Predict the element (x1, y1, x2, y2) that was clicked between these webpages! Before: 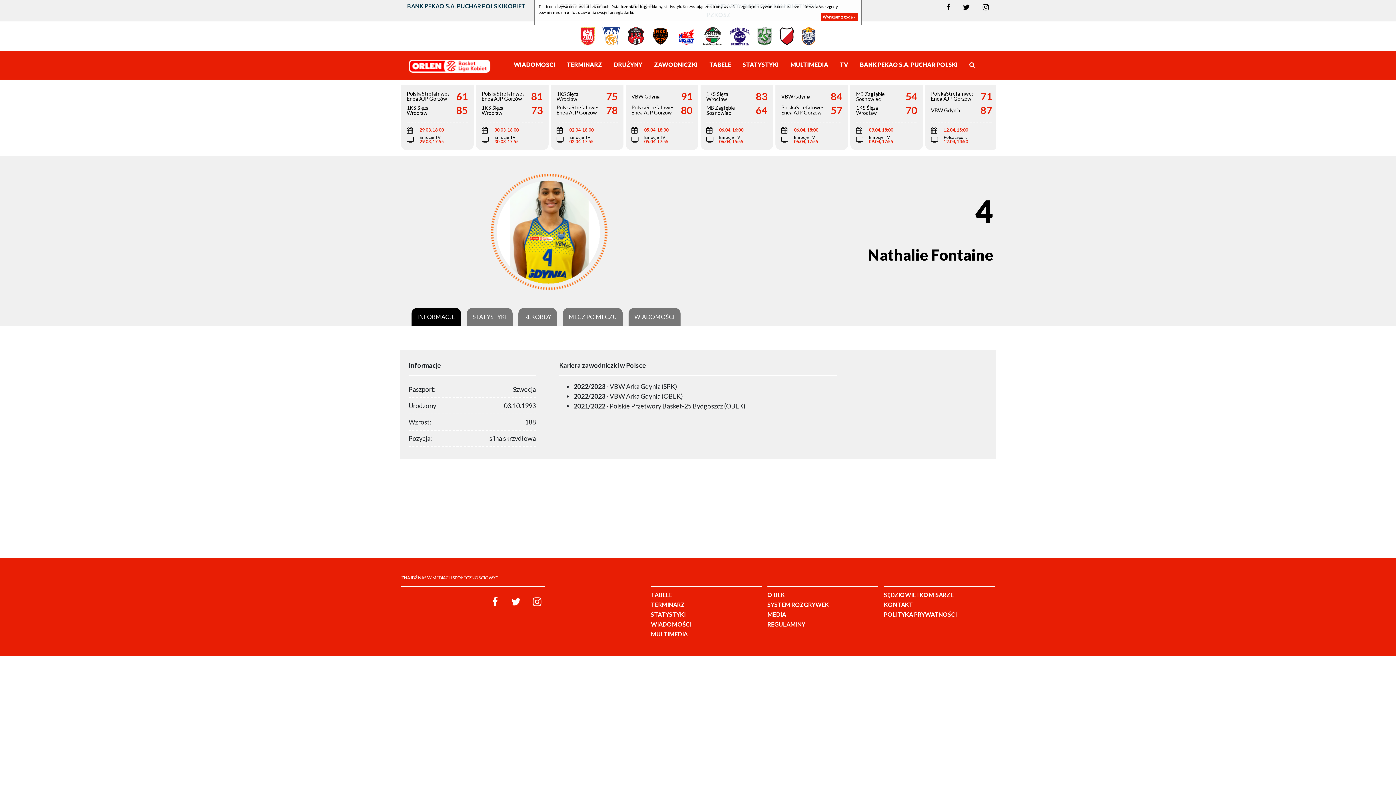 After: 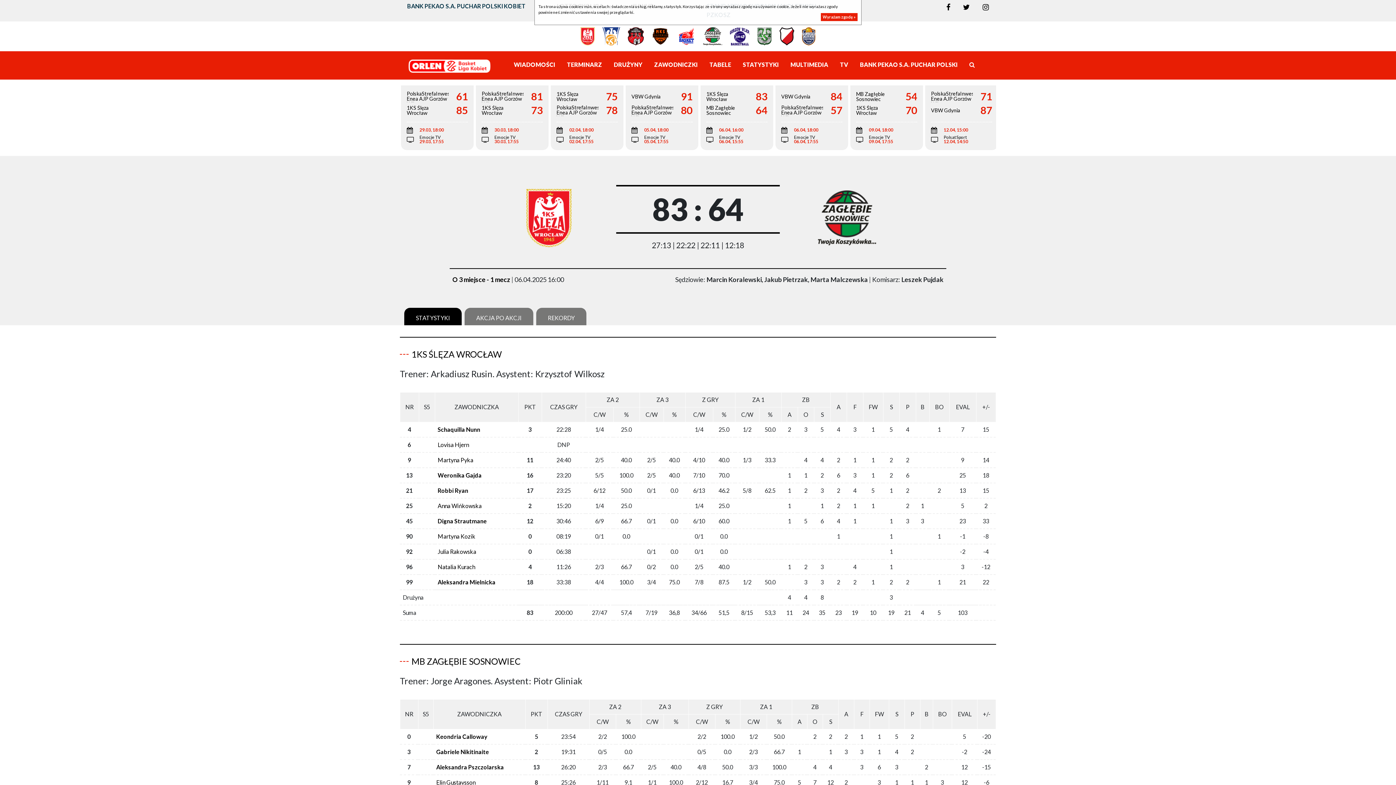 Action: label: 1KS Ślęza Wrocław
83
MB Zagłębie Sosnowiec
64
06.04, 16:00
Emocje TV
06.04, 15:55 bbox: (700, 85, 773, 150)